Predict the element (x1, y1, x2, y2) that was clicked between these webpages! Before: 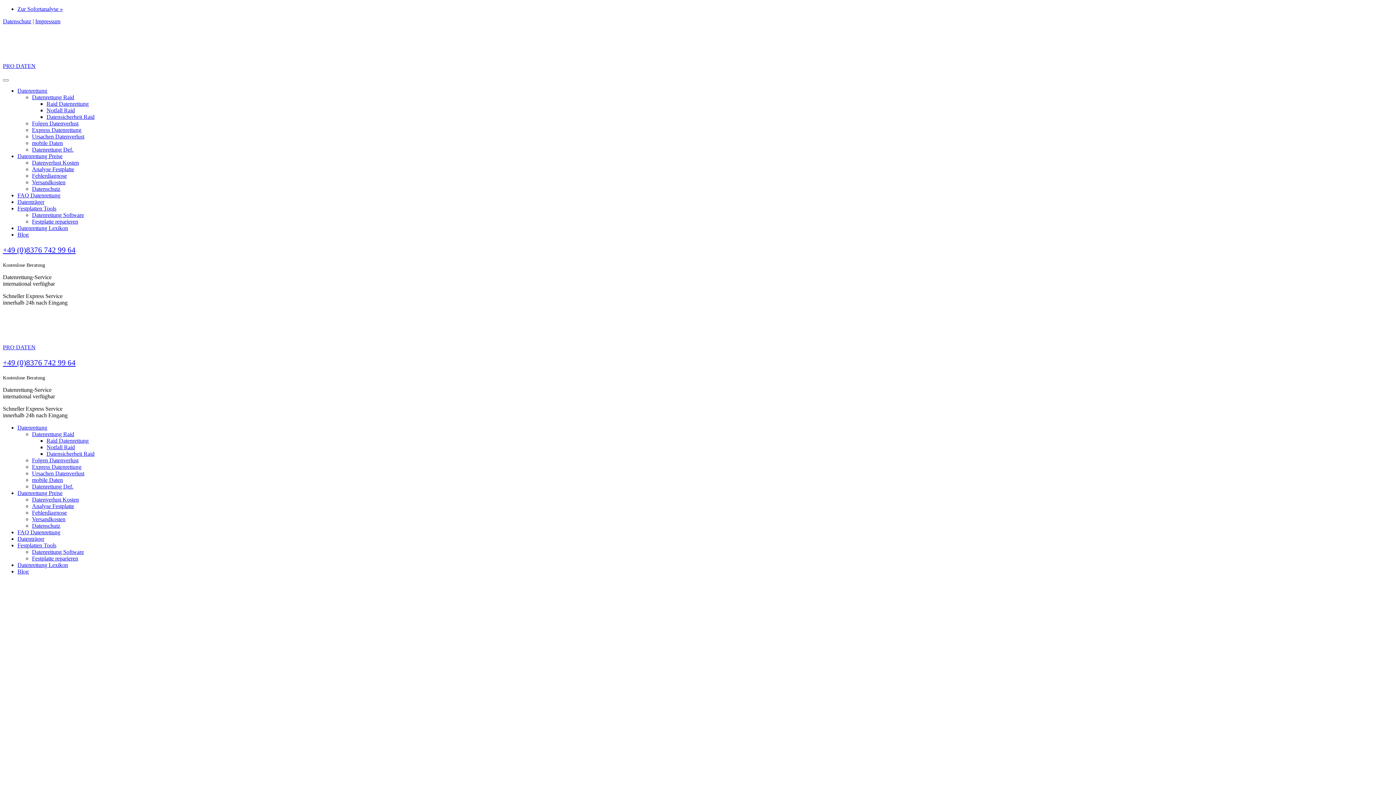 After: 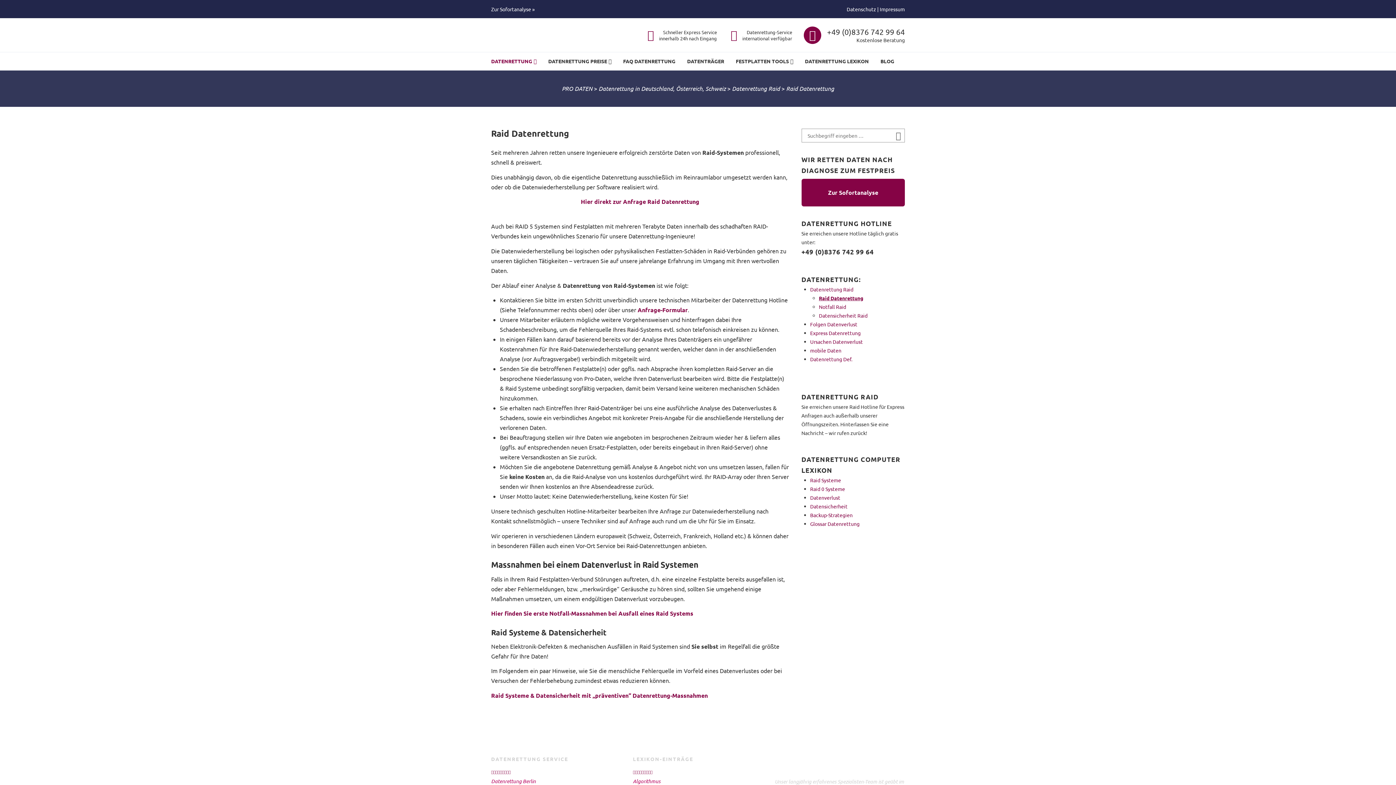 Action: label: Raid Datenrettung bbox: (46, 437, 88, 444)